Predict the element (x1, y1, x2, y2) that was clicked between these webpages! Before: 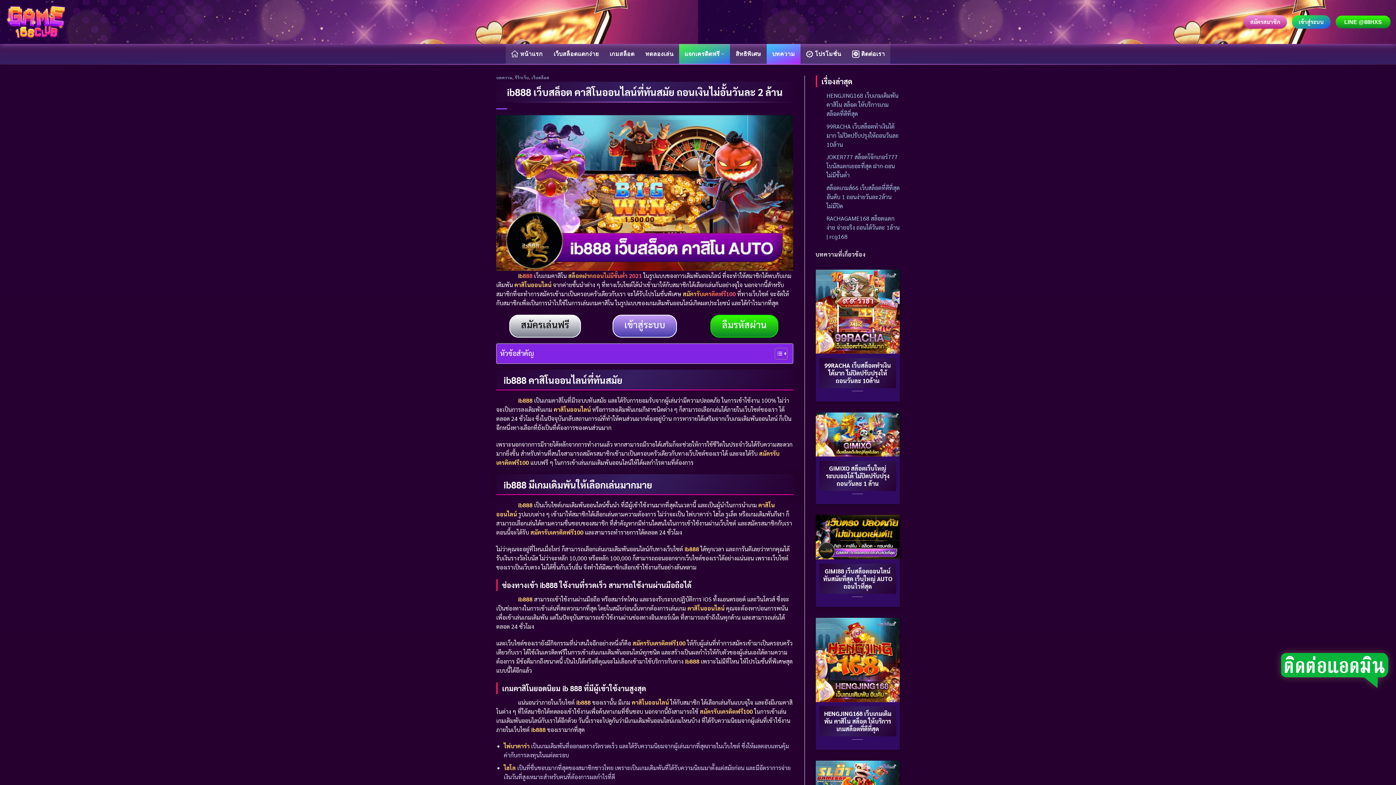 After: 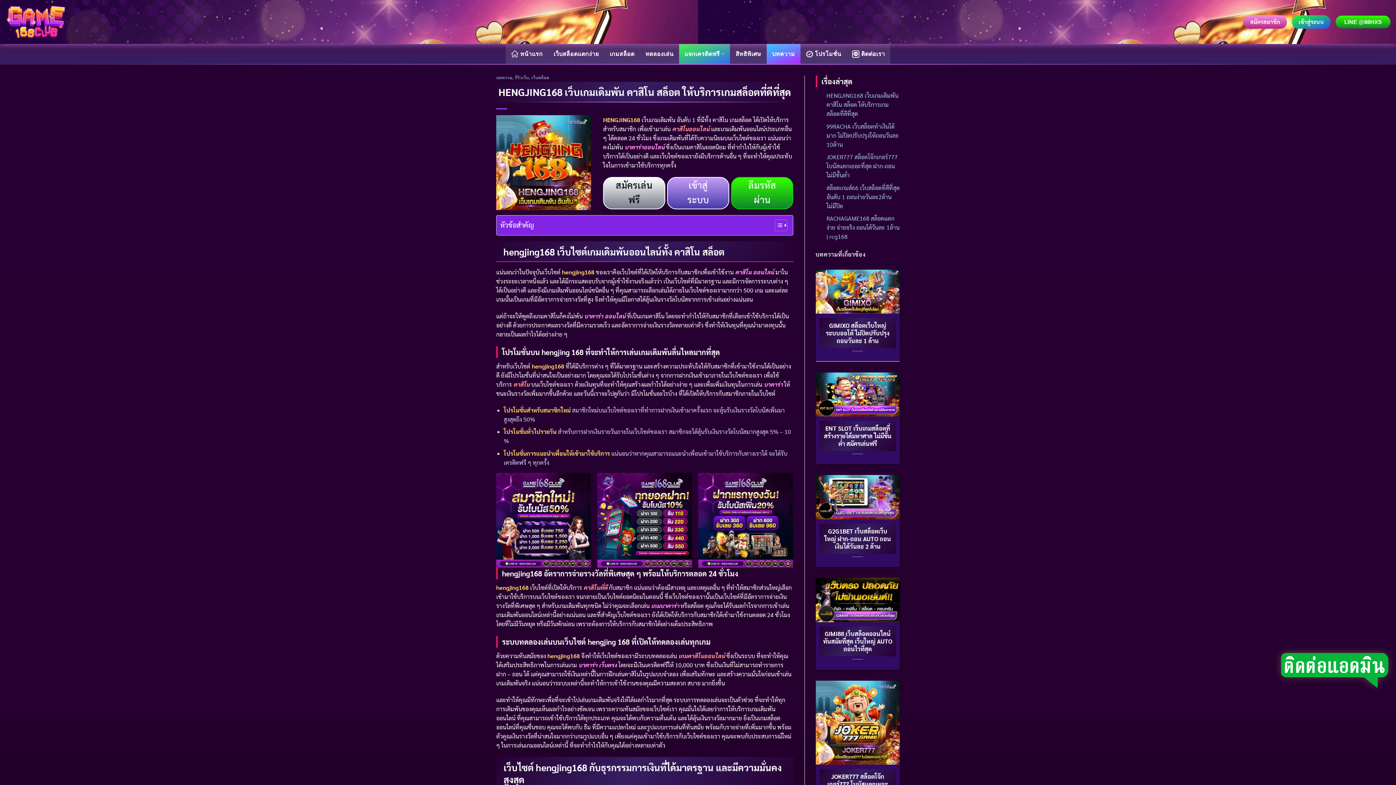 Action: bbox: (826, 91, 898, 117) label: HENGJING168 เว็บเกมเดิมพัน คาสิโน สล็อต ให้บริการเกมสล็อตที่ดีที่สุด